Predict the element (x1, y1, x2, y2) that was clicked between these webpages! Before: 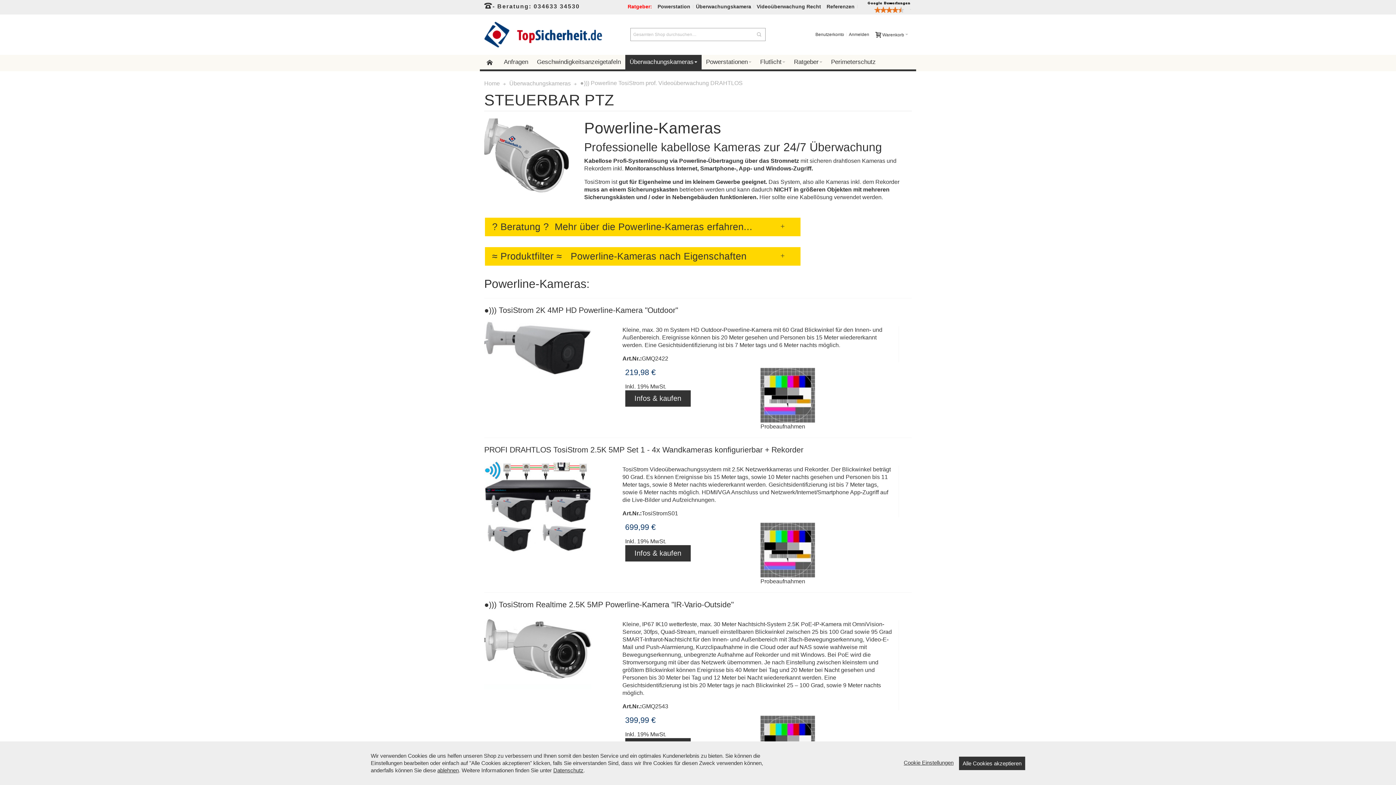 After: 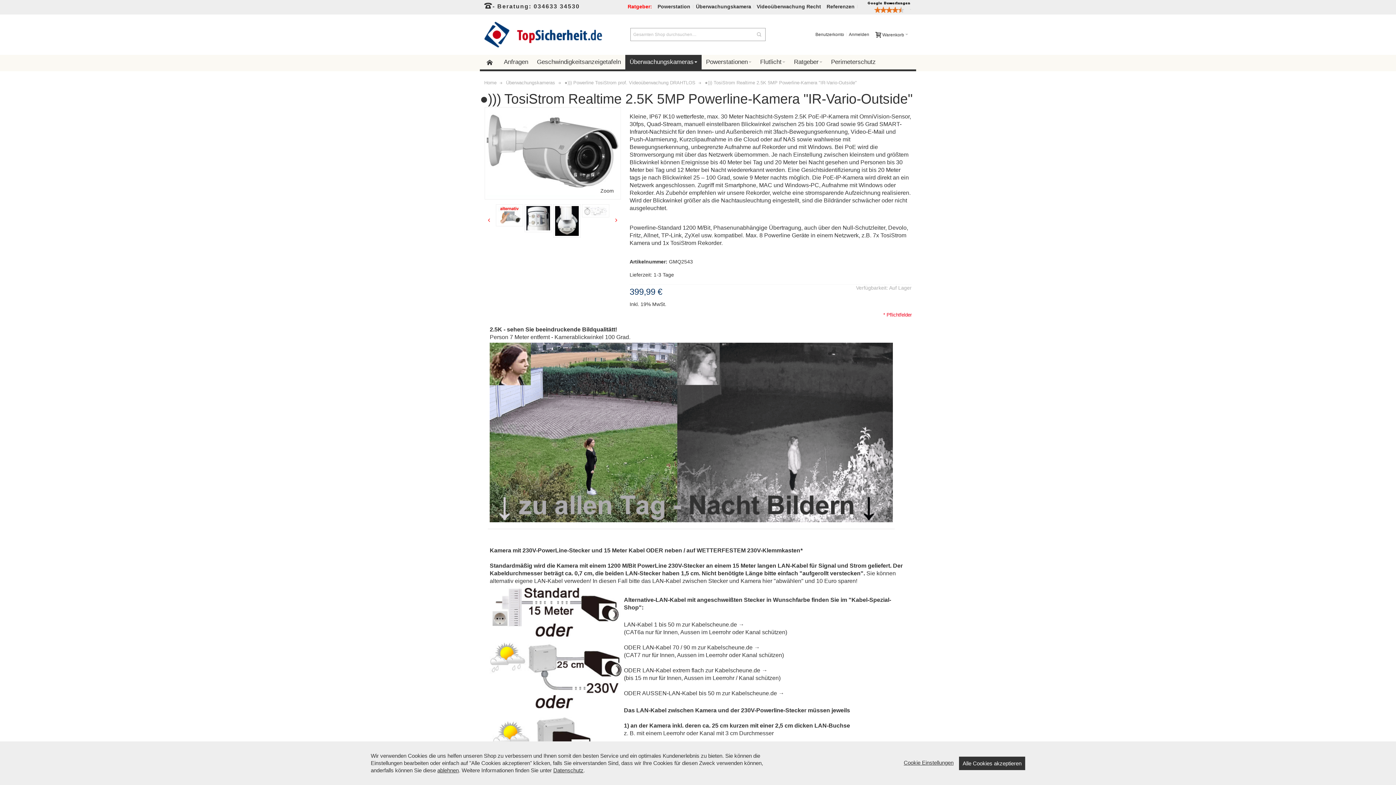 Action: bbox: (484, 615, 618, 689)